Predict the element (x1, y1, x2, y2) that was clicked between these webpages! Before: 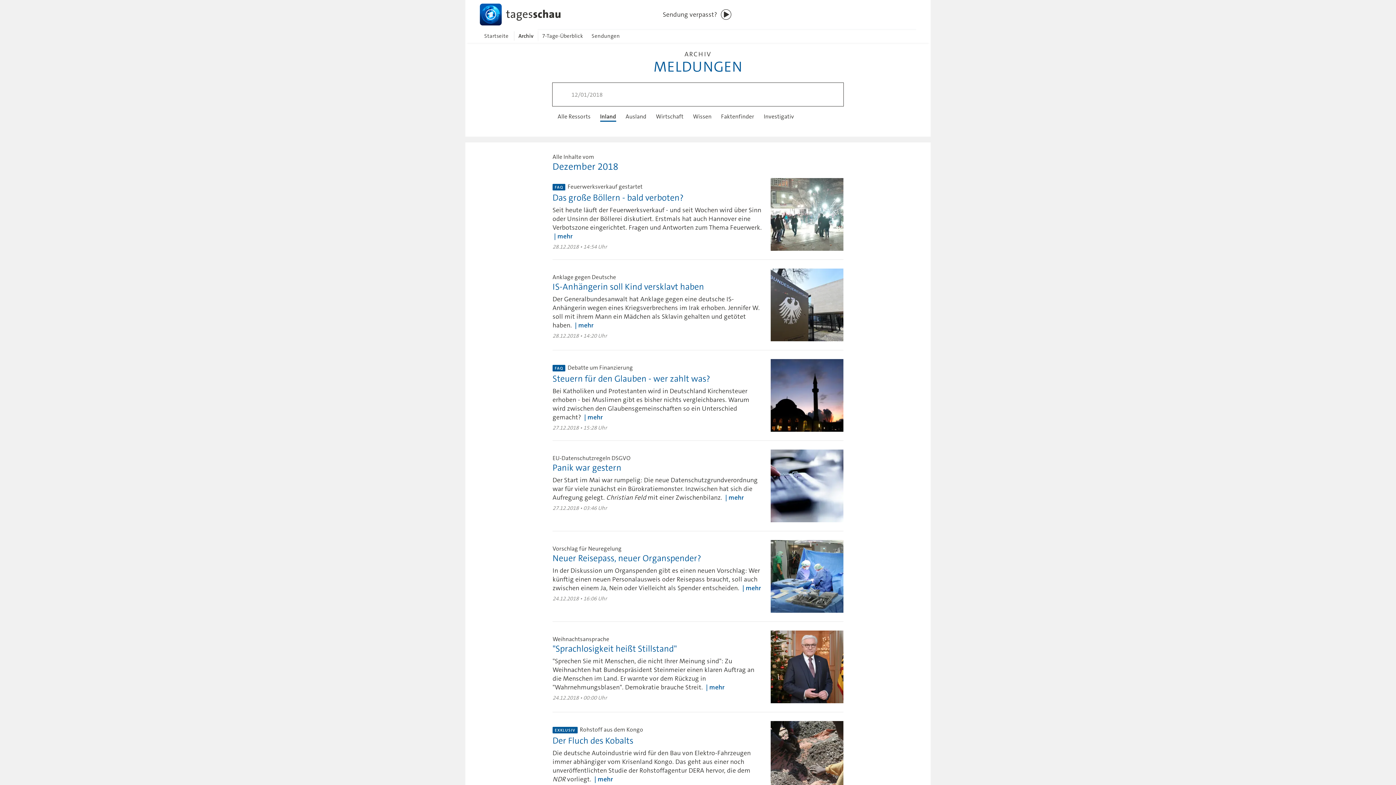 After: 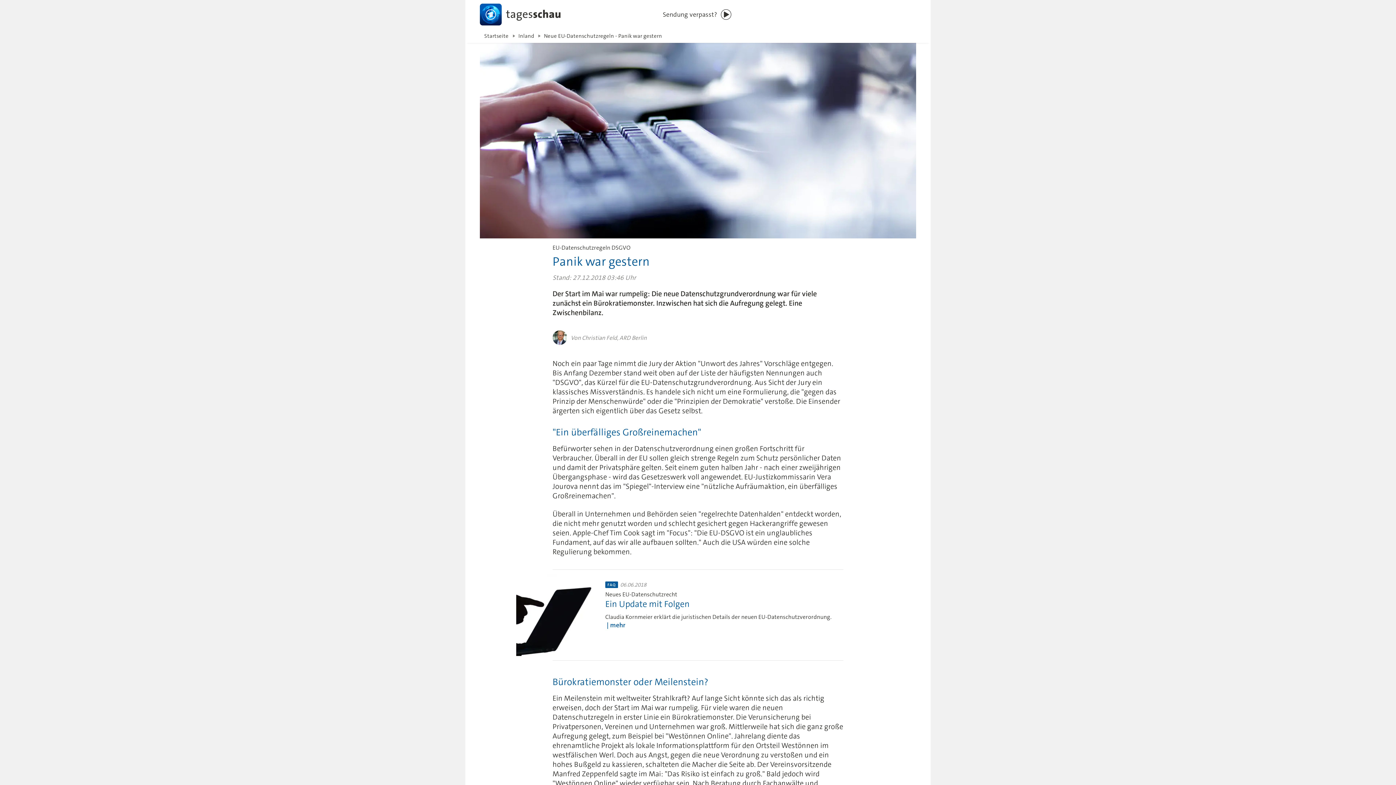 Action: bbox: (552, 449, 843, 522) label: EU-Datenschutzregeln DSGVO

Panik war gestern

Der Start im Mai war rumpelig: Die neue Datenschutzgrundverordnung war für viele zunächst ein Bürokratiemonster. Inzwischen hat sich die Aufregung gelegt. Christian Feld mit einer Zwischenbilanz. mehr

27.12.2018 • 03:46 Uhr